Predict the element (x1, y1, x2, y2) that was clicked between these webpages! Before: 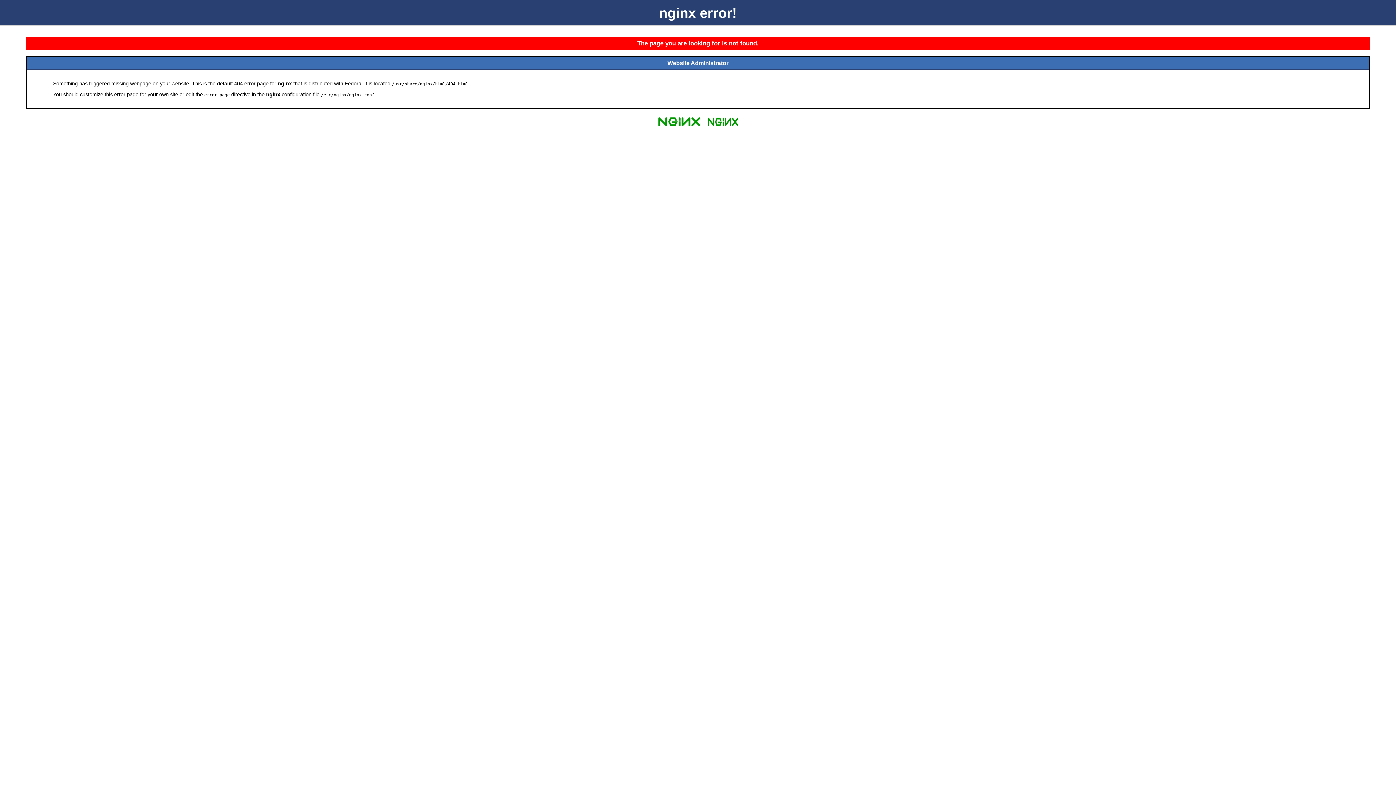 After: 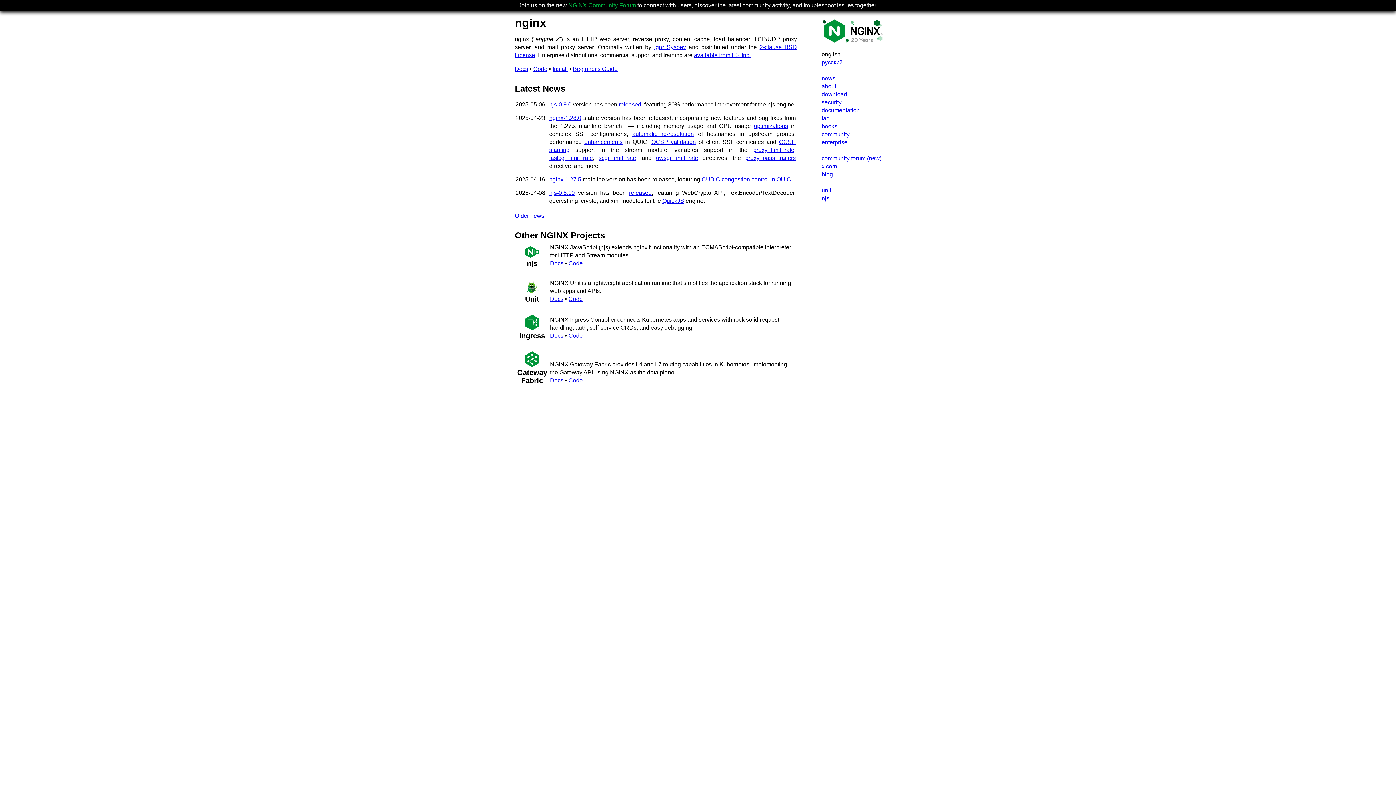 Action: bbox: (655, 125, 703, 131)